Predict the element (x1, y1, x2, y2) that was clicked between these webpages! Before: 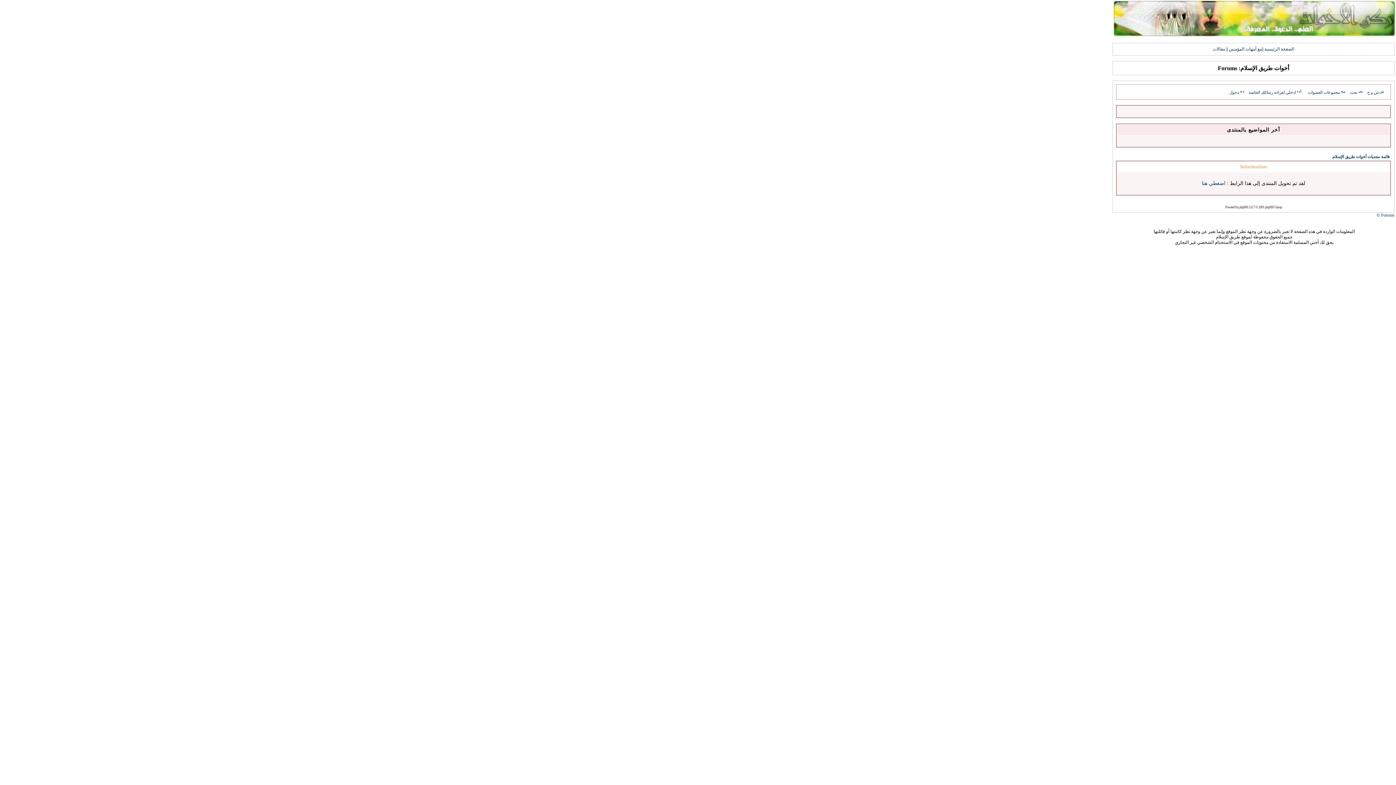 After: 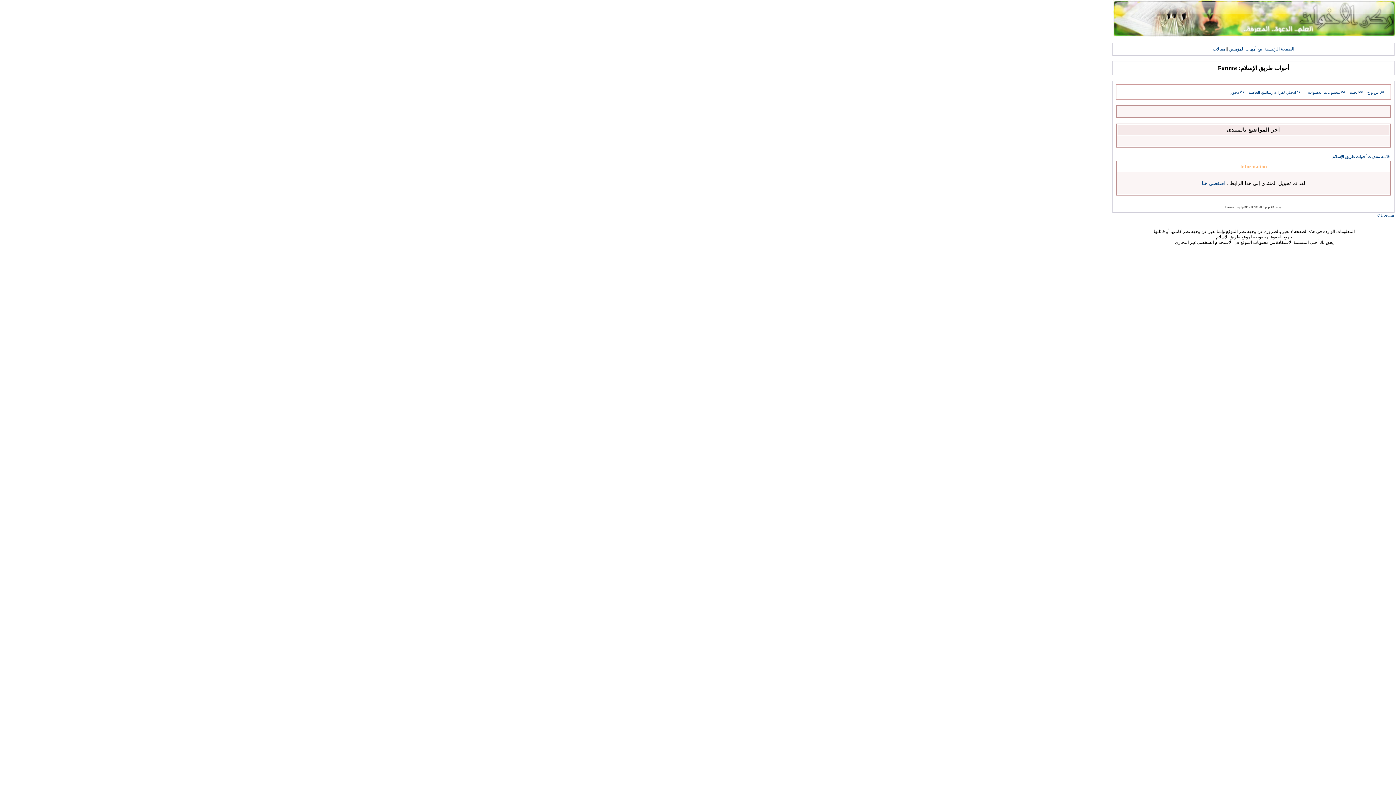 Action: bbox: (1308, 90, 1346, 94) label: مجموعات العضوات